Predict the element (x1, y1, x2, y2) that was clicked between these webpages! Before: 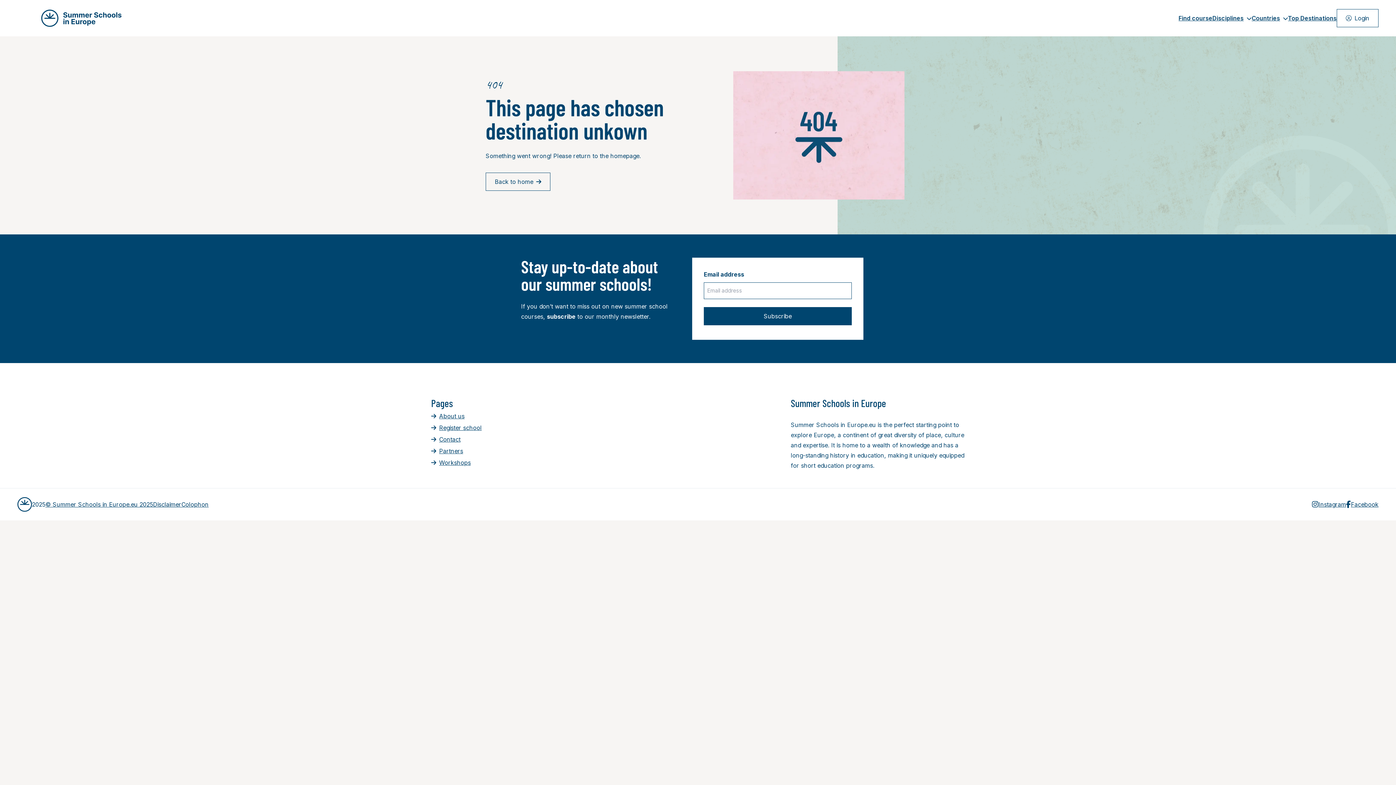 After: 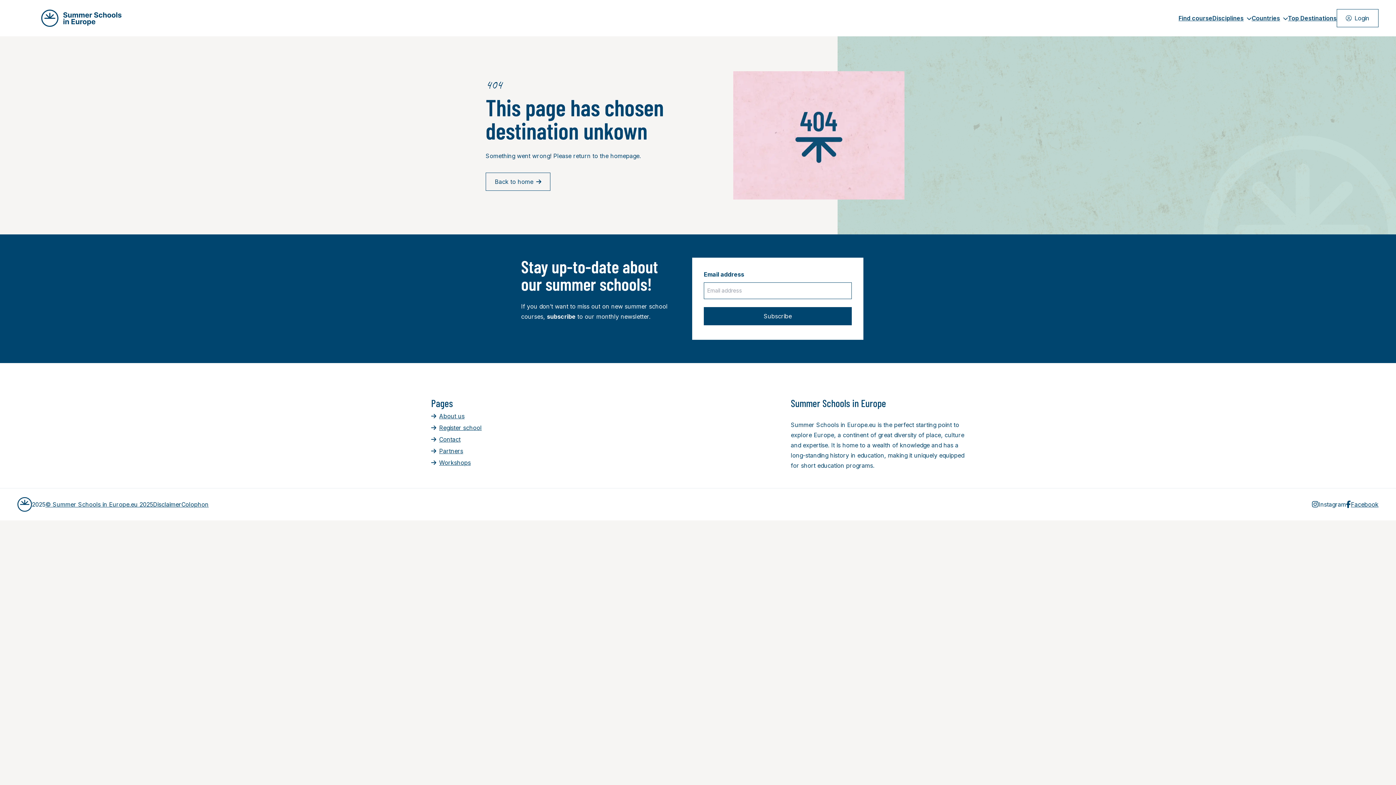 Action: label: Instagram bbox: (1312, 499, 1346, 509)